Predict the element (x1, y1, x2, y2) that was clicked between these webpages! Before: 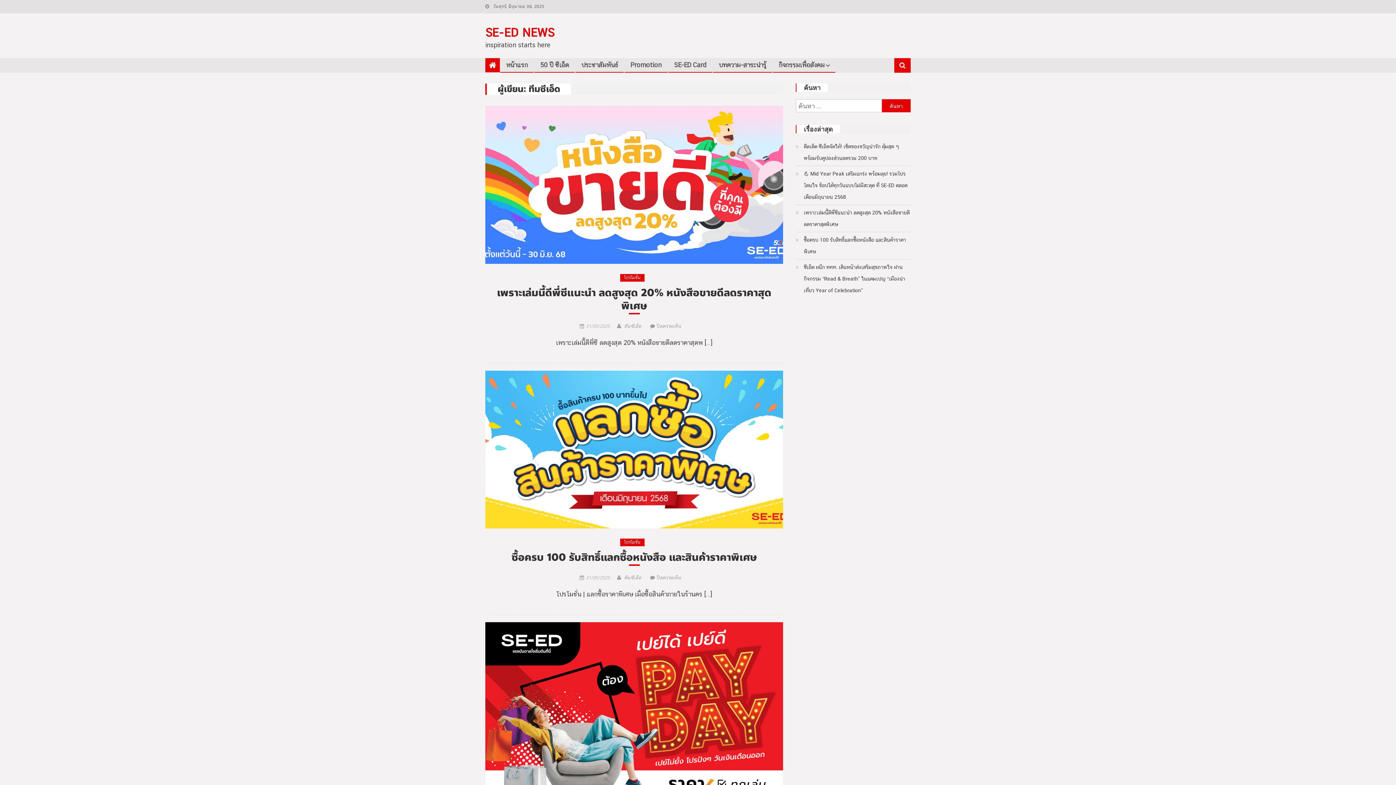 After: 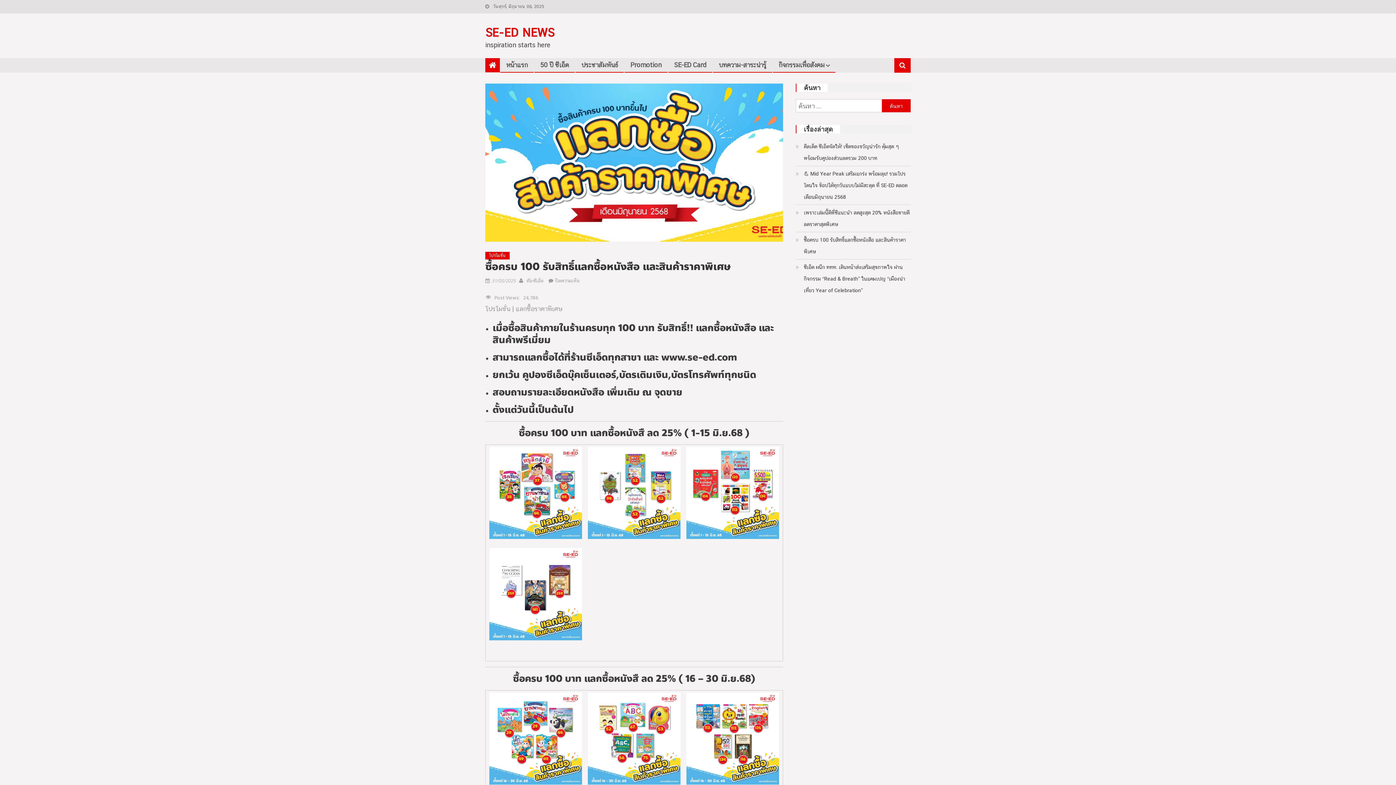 Action: bbox: (485, 551, 783, 564) label: ซื้อครบ 100 รับสิทธิ์แลกซื้อหนังสือ และสินค้าราคาพิเศษ